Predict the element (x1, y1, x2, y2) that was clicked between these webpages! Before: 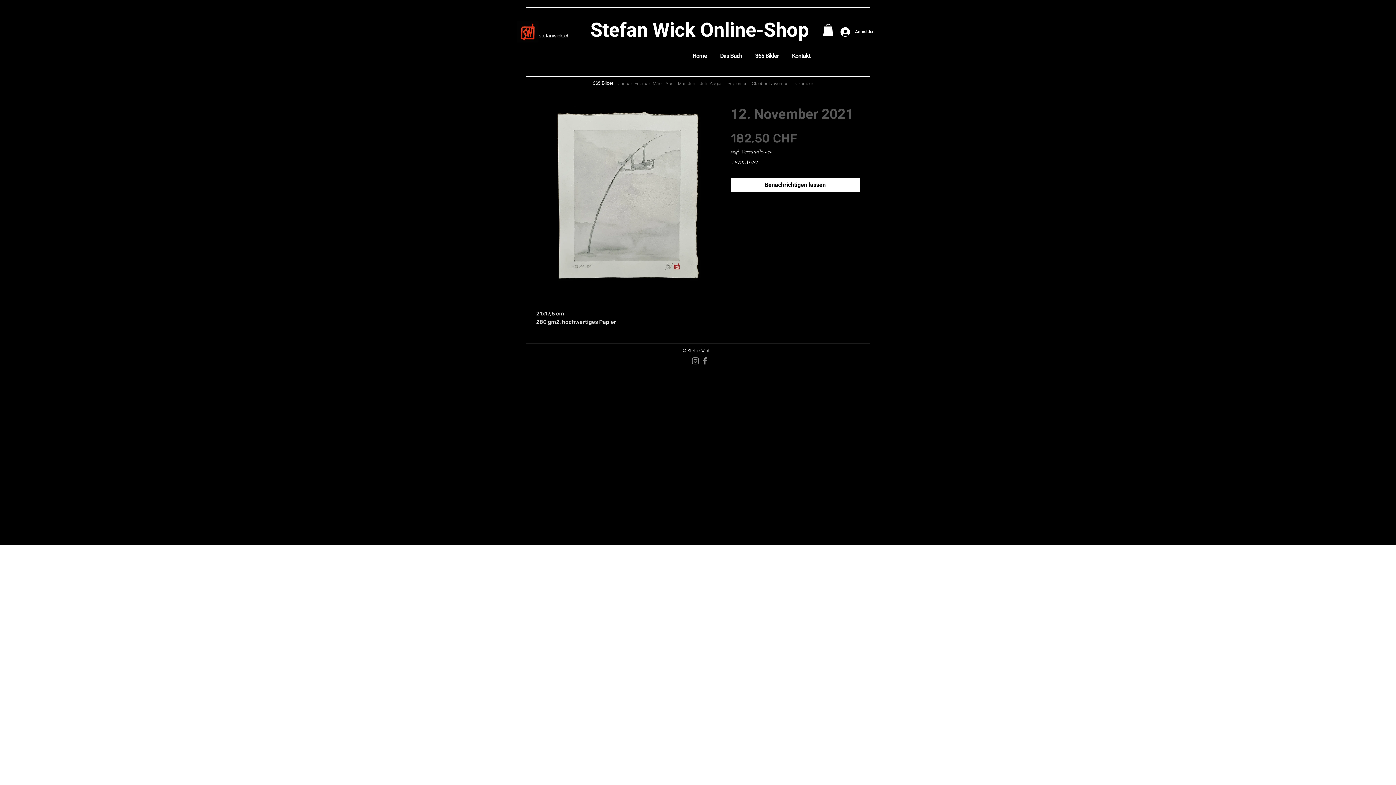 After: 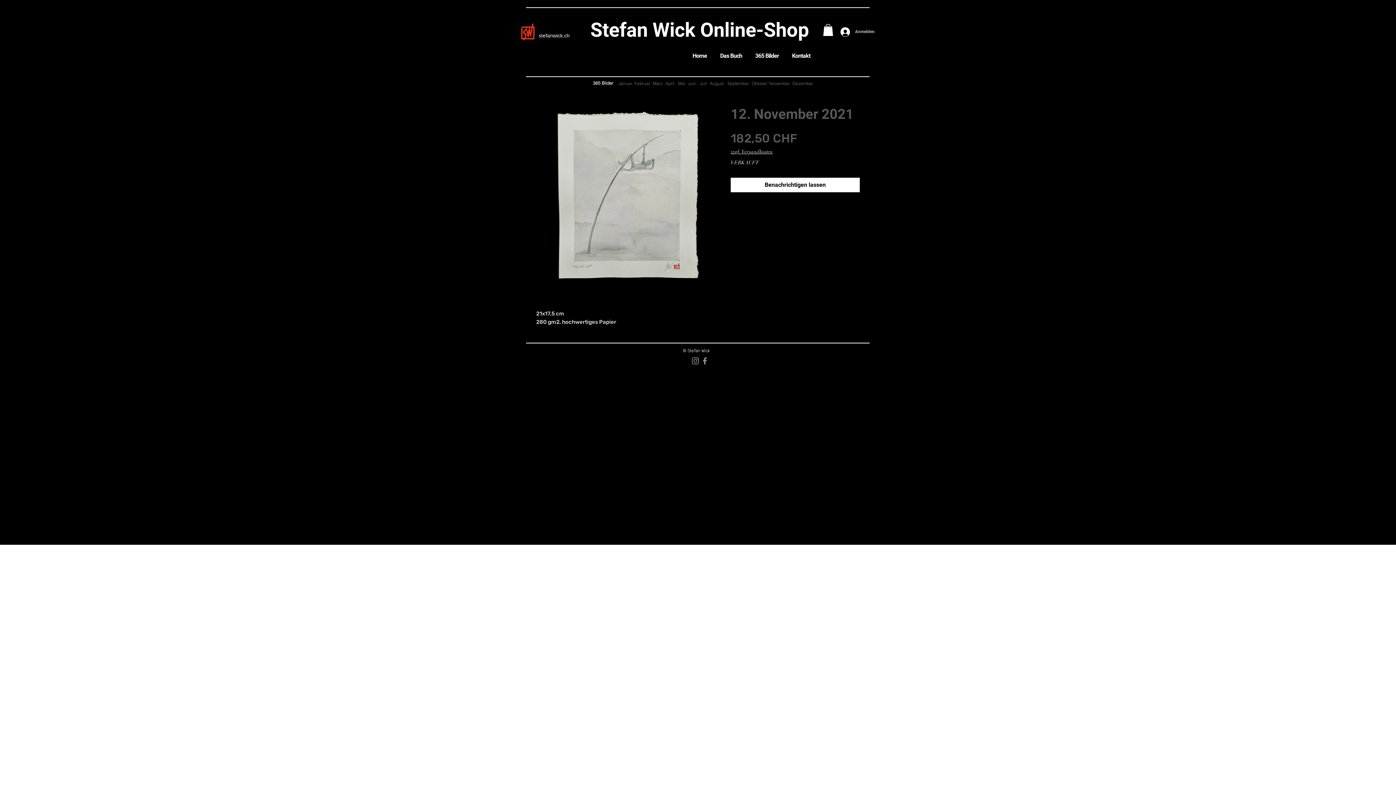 Action: label: Anmelden bbox: (835, 24, 864, 38)